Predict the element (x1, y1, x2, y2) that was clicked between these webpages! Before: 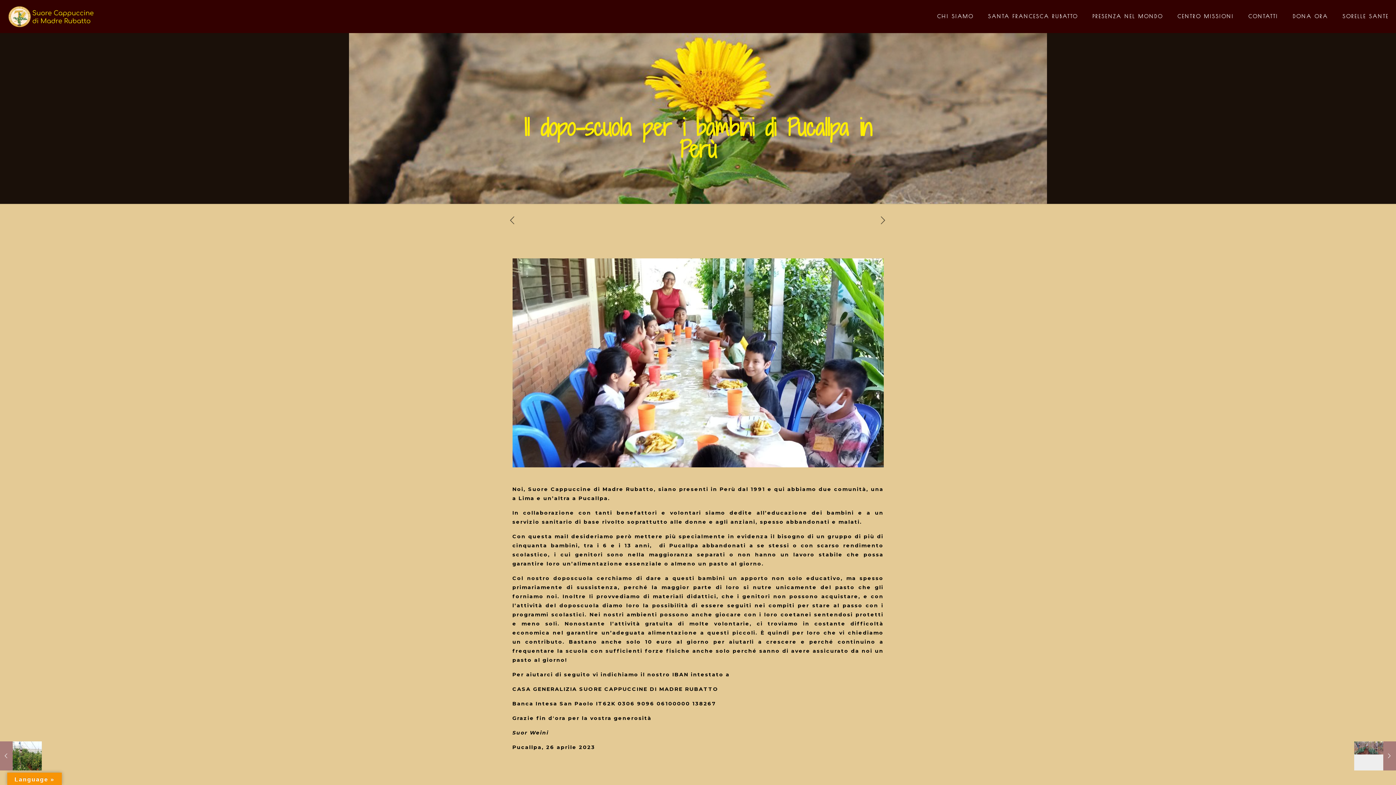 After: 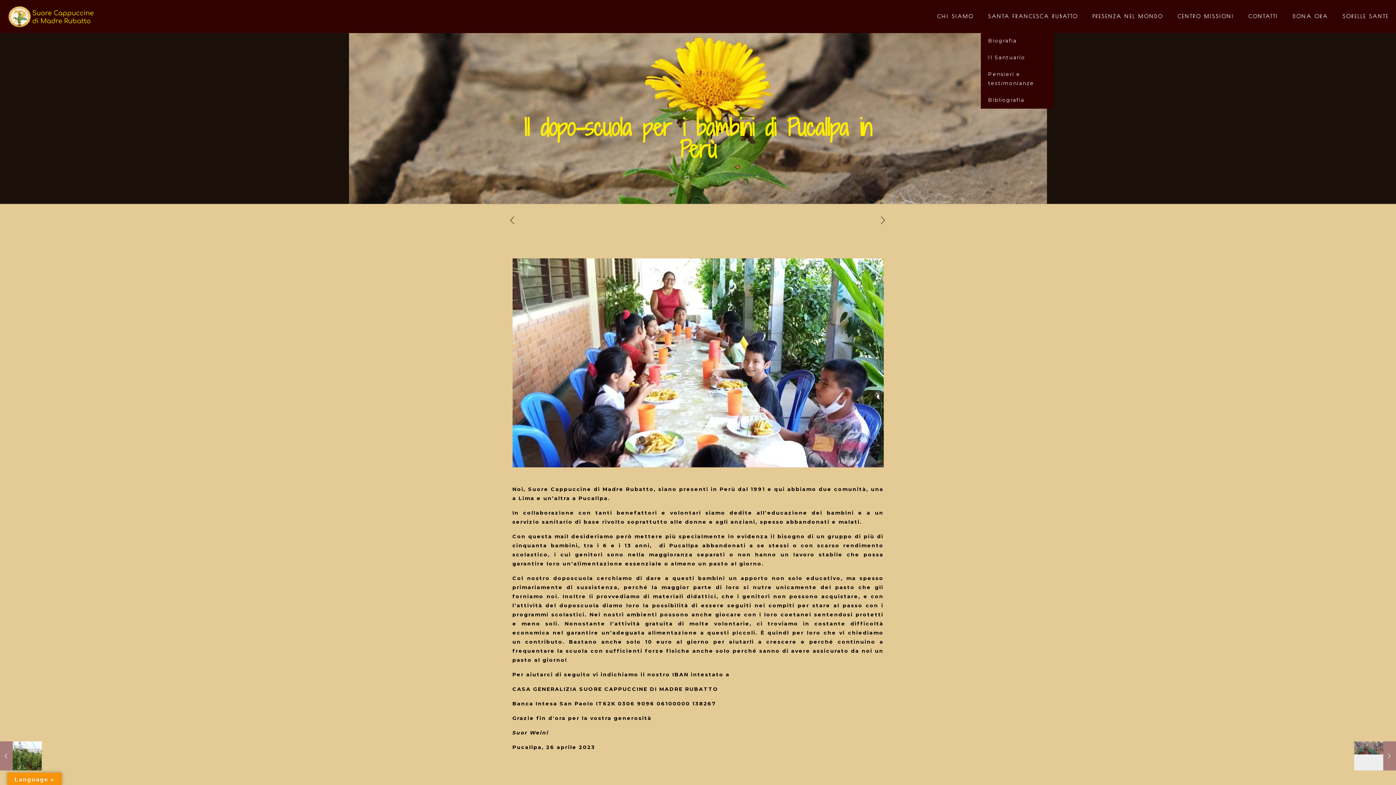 Action: bbox: (981, 0, 1085, 32) label: SANTA FRANCESCA RUBATTO